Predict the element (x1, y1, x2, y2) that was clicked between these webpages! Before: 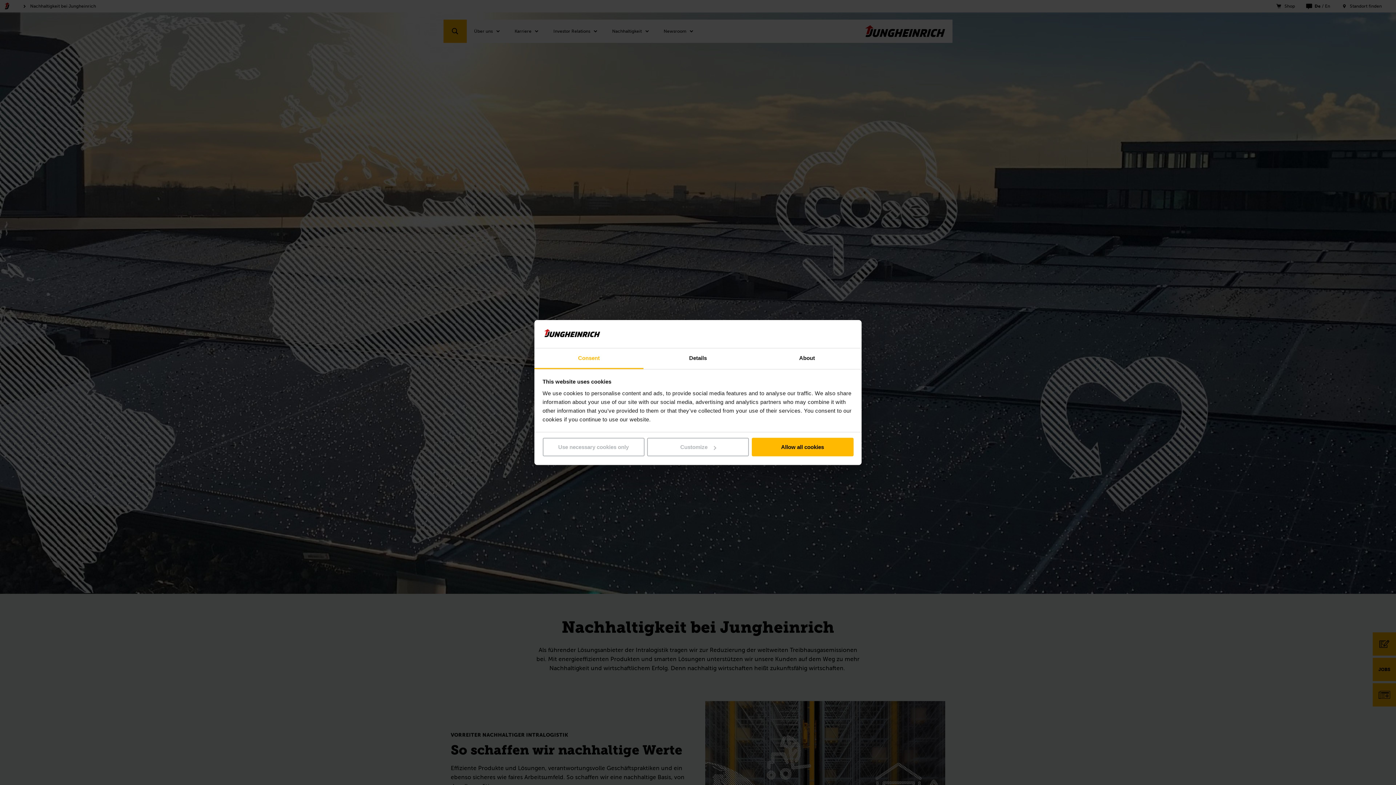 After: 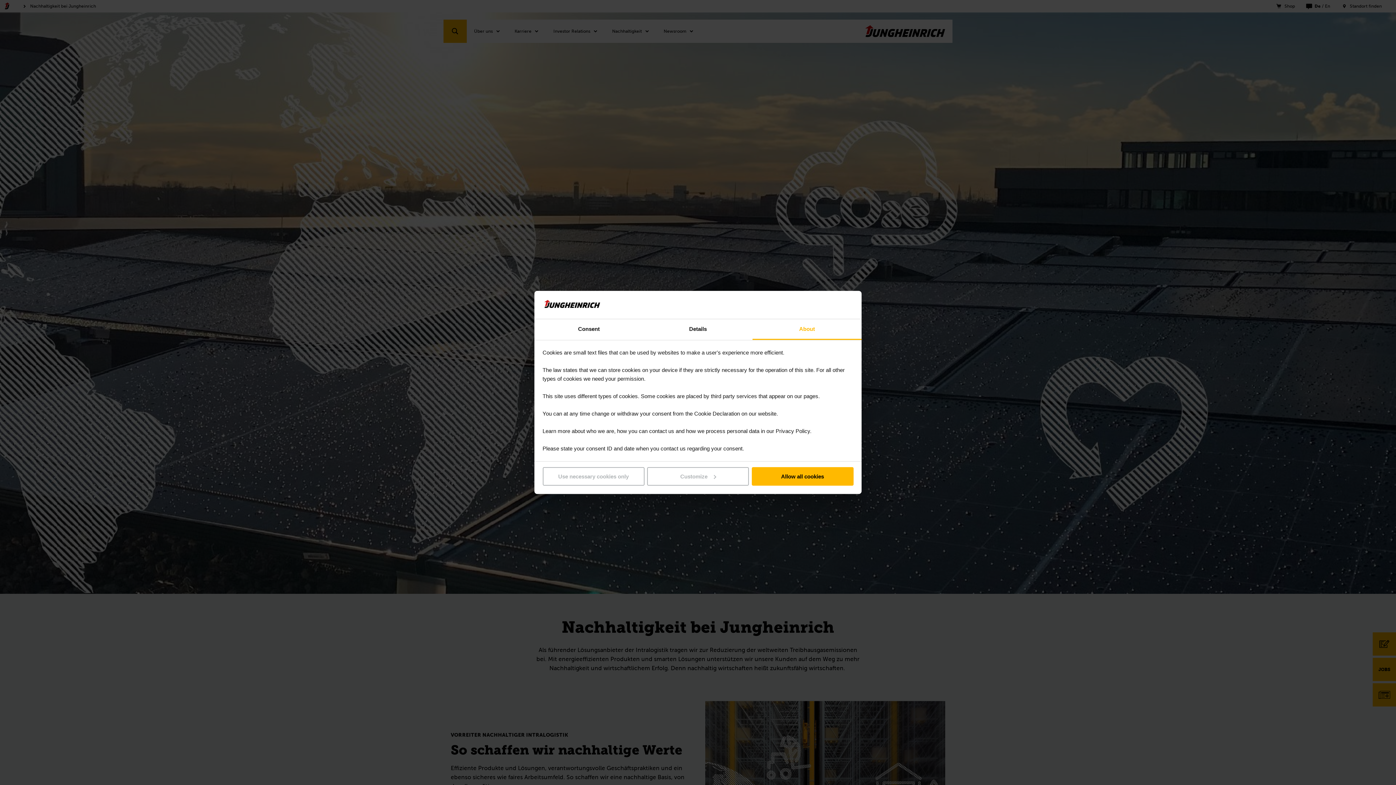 Action: bbox: (752, 348, 861, 369) label: About